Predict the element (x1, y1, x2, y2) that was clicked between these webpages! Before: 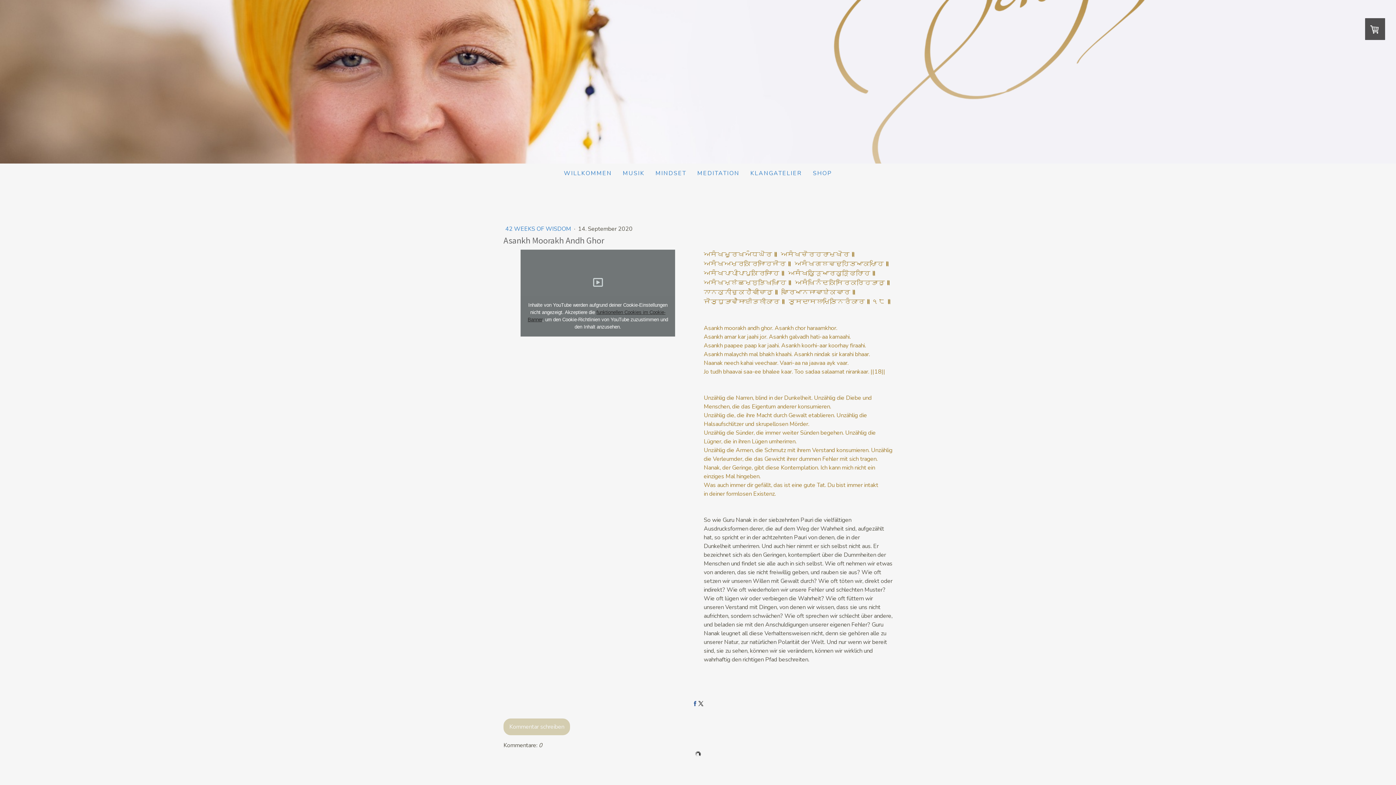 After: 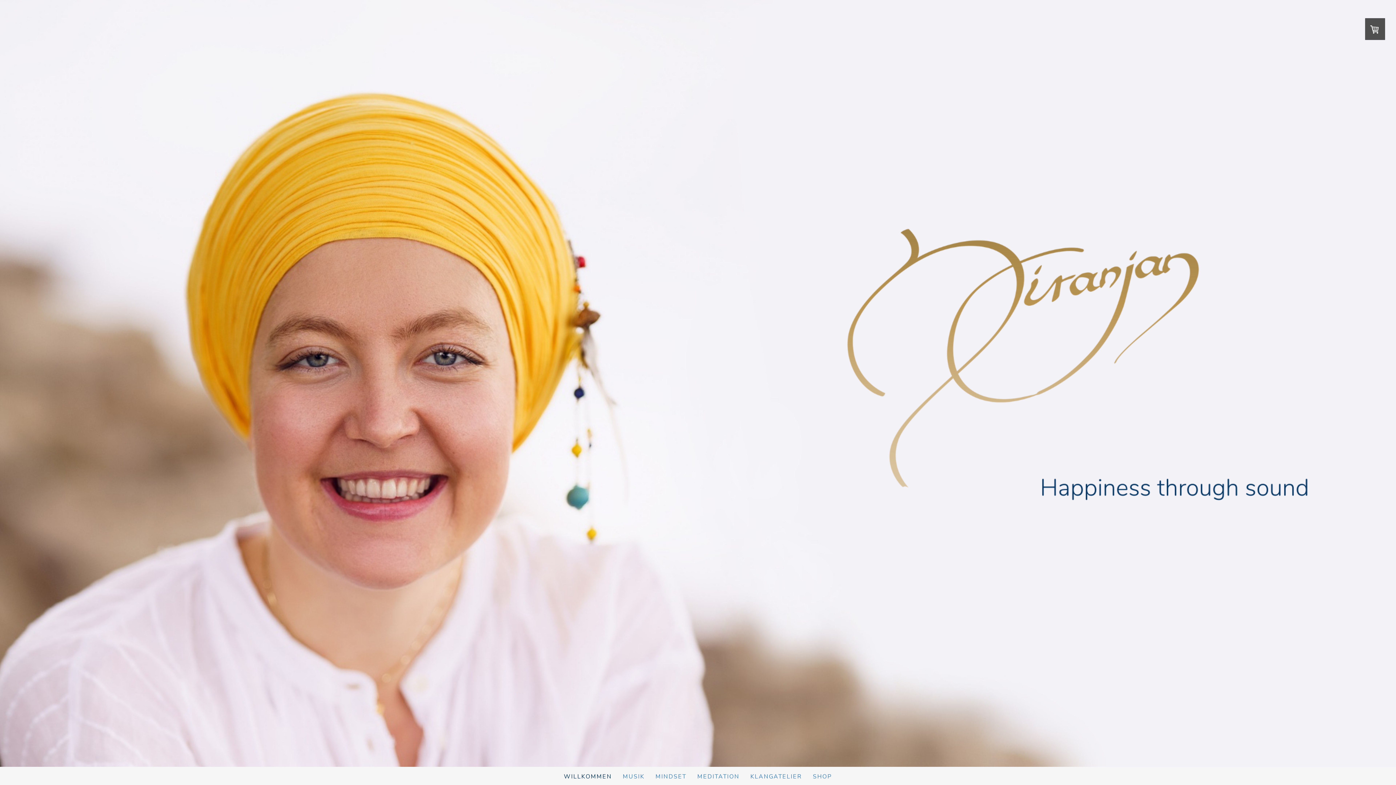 Action: bbox: (558, 163, 617, 182) label: WILLKOMMEN